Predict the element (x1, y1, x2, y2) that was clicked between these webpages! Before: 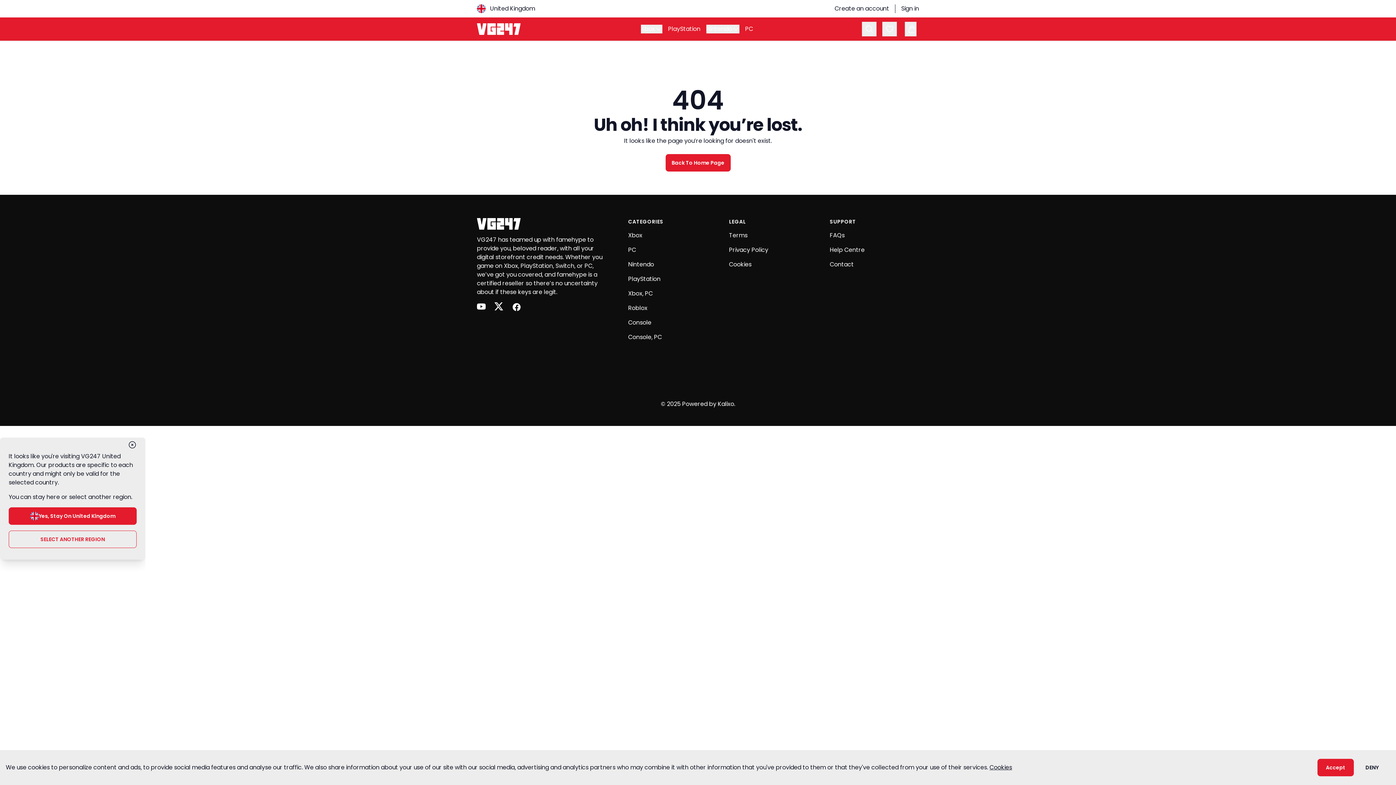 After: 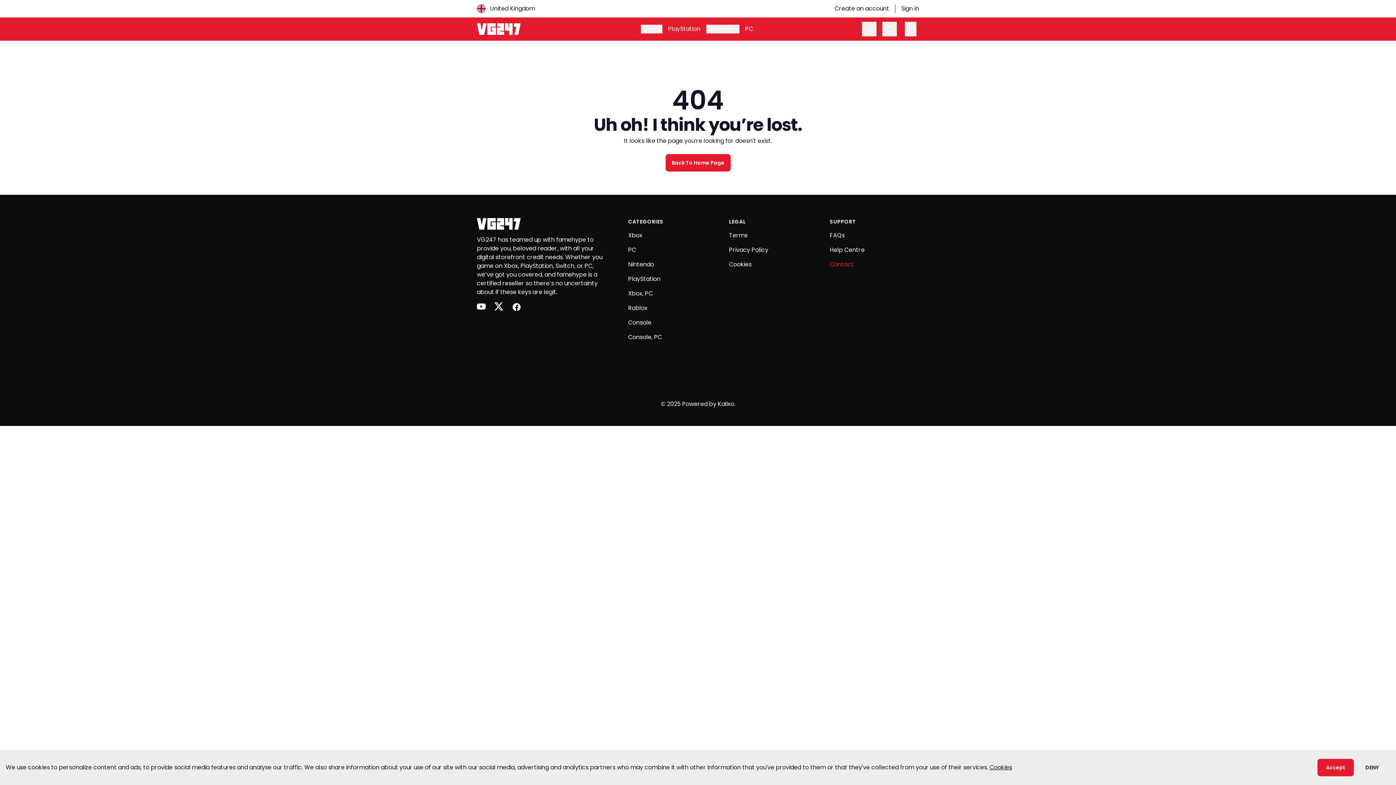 Action: bbox: (830, 260, 854, 268) label: Contact